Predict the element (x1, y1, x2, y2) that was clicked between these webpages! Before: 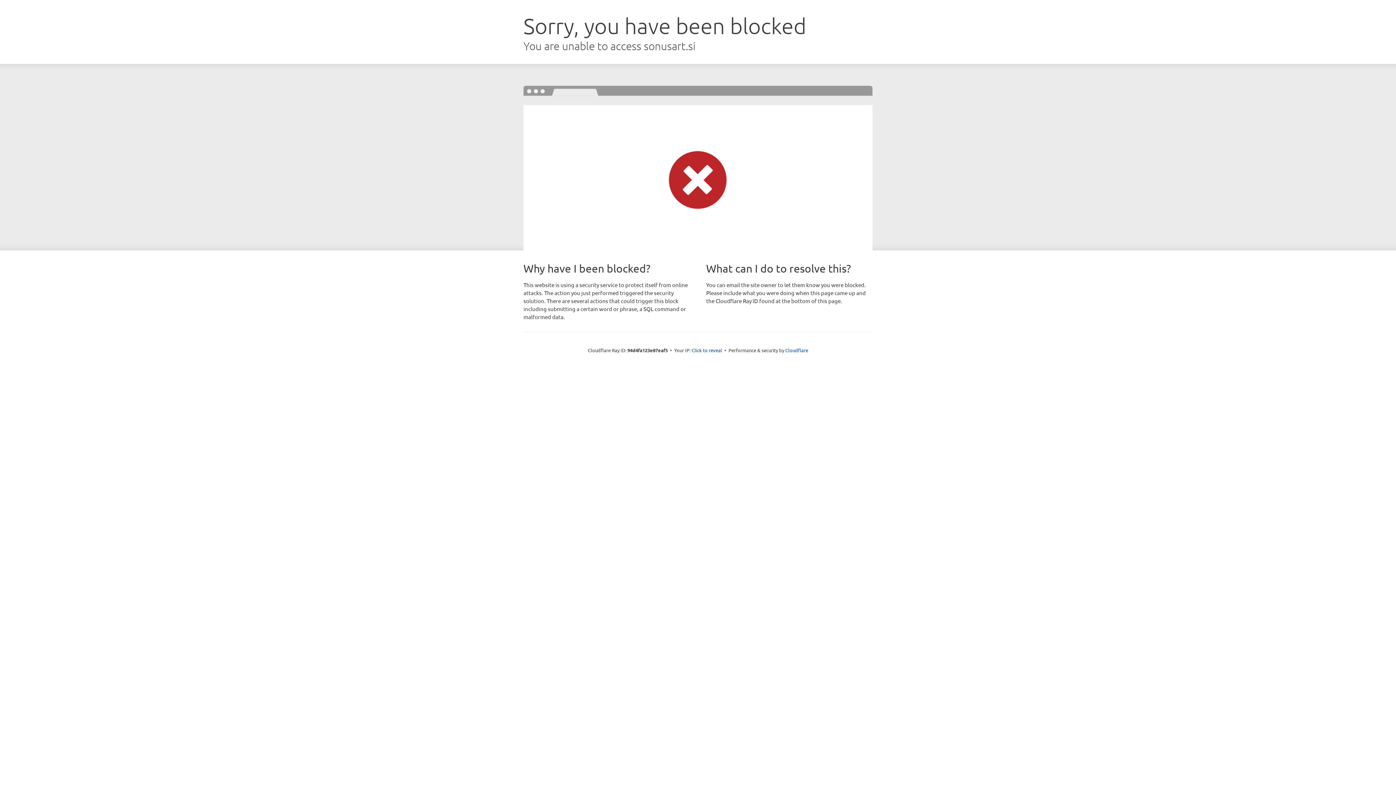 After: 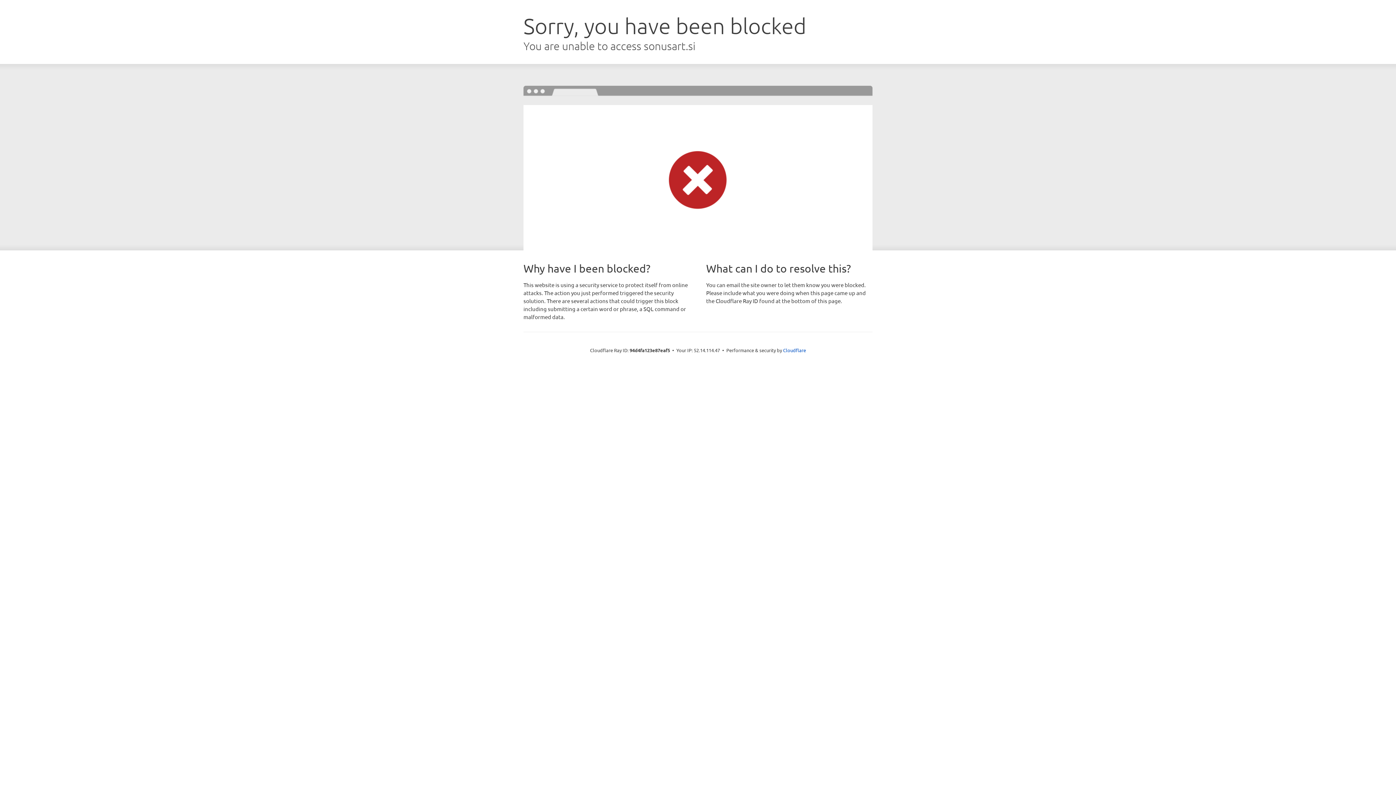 Action: label: Click to reveal bbox: (691, 346, 722, 353)